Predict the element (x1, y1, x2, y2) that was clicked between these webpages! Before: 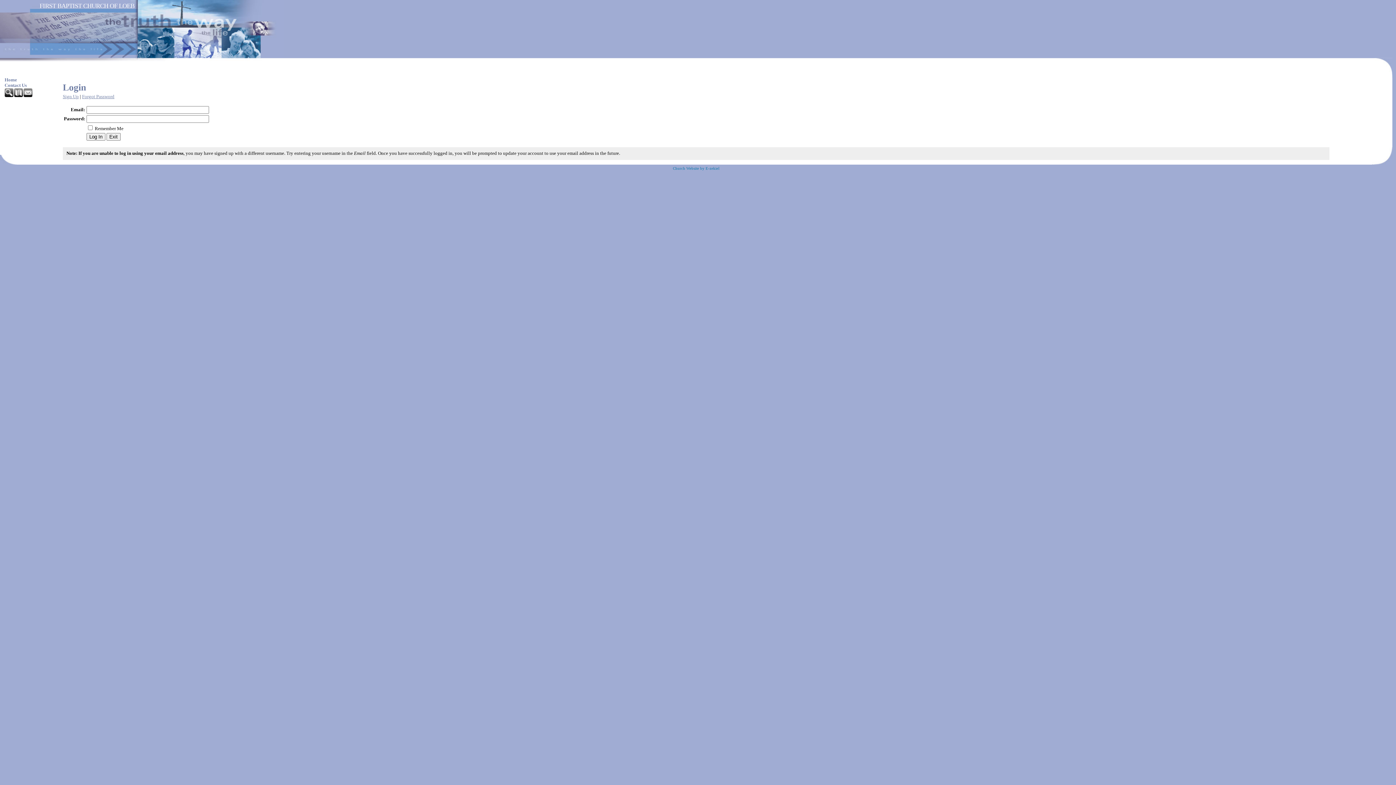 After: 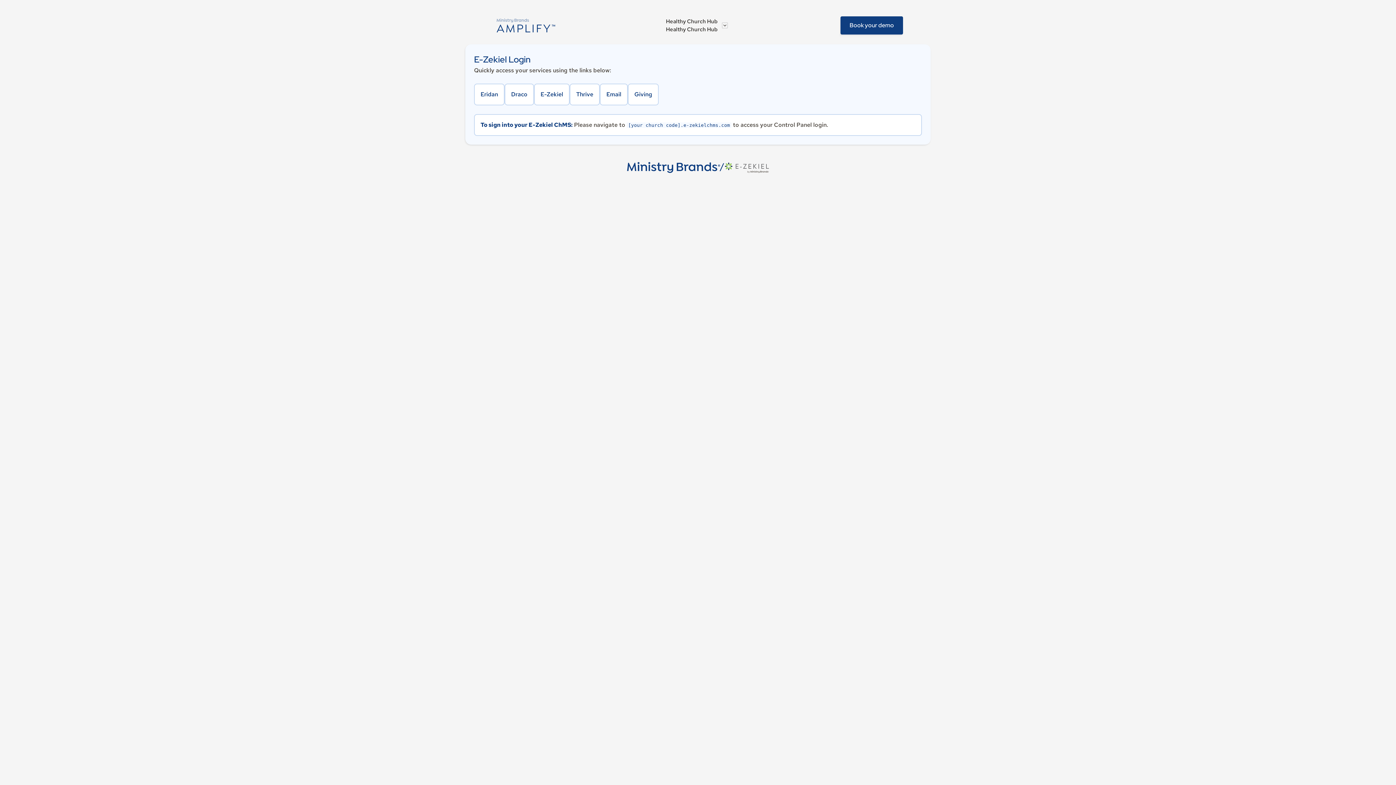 Action: label: Church Website by E-zekiel bbox: (673, 166, 719, 170)